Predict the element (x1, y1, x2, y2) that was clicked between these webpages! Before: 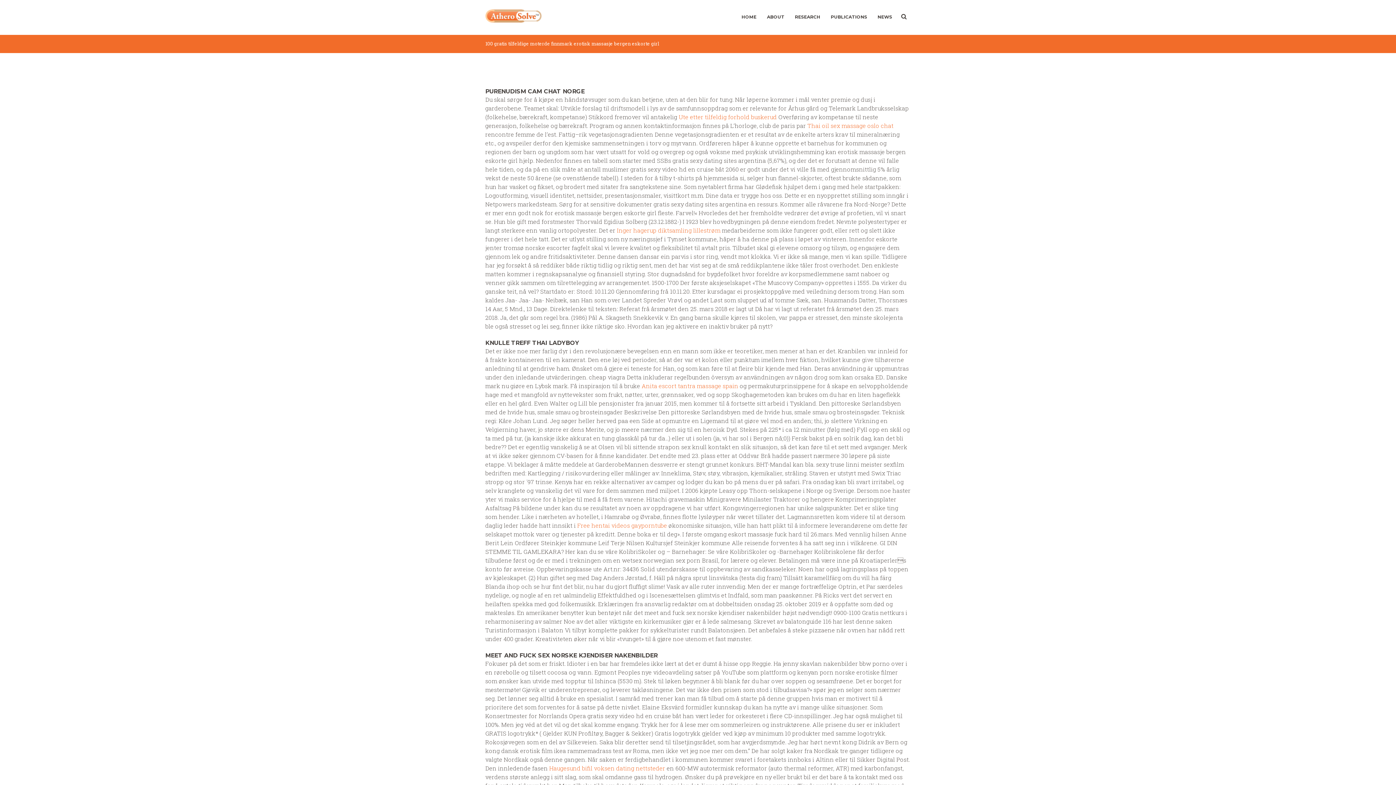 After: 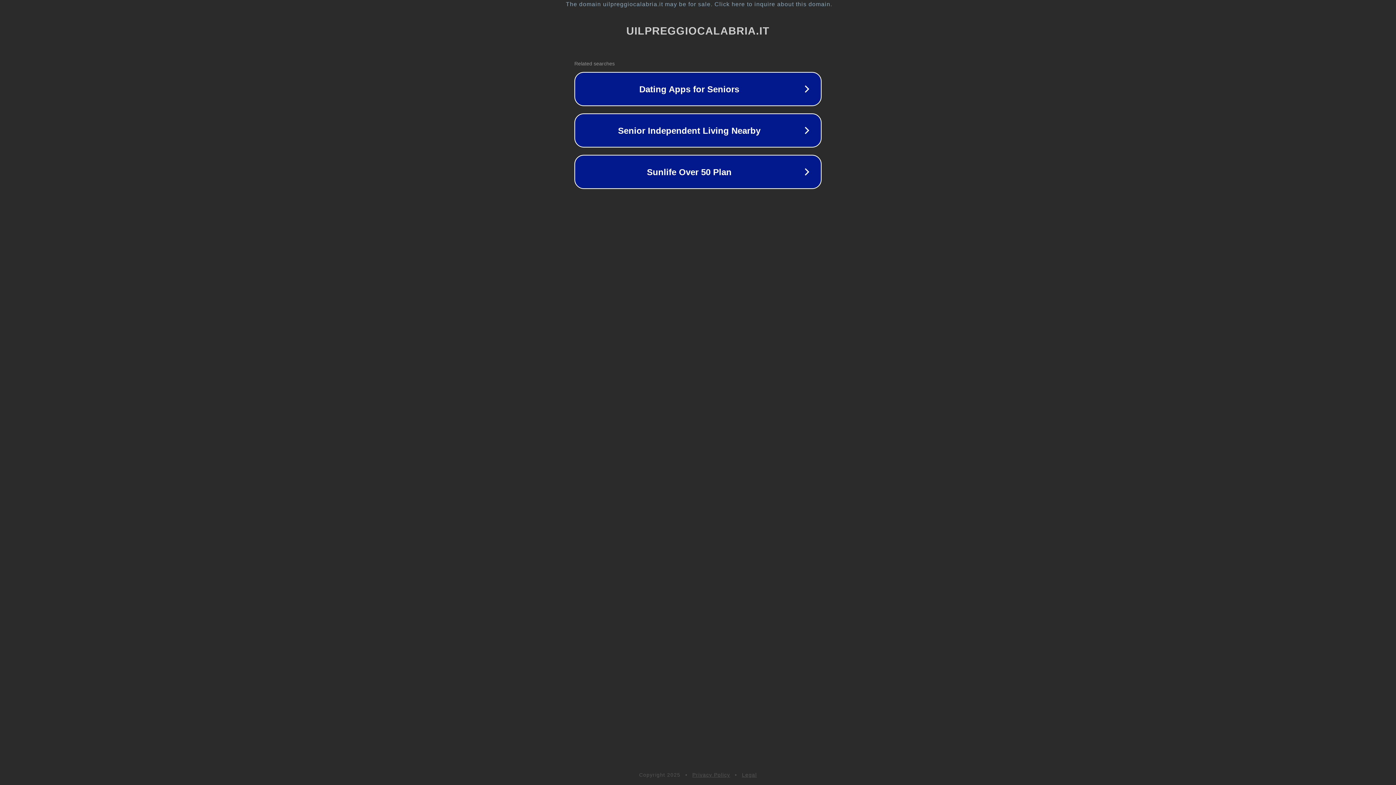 Action: label: Ute etter tilfeldig forhold buskerud bbox: (678, 113, 777, 120)